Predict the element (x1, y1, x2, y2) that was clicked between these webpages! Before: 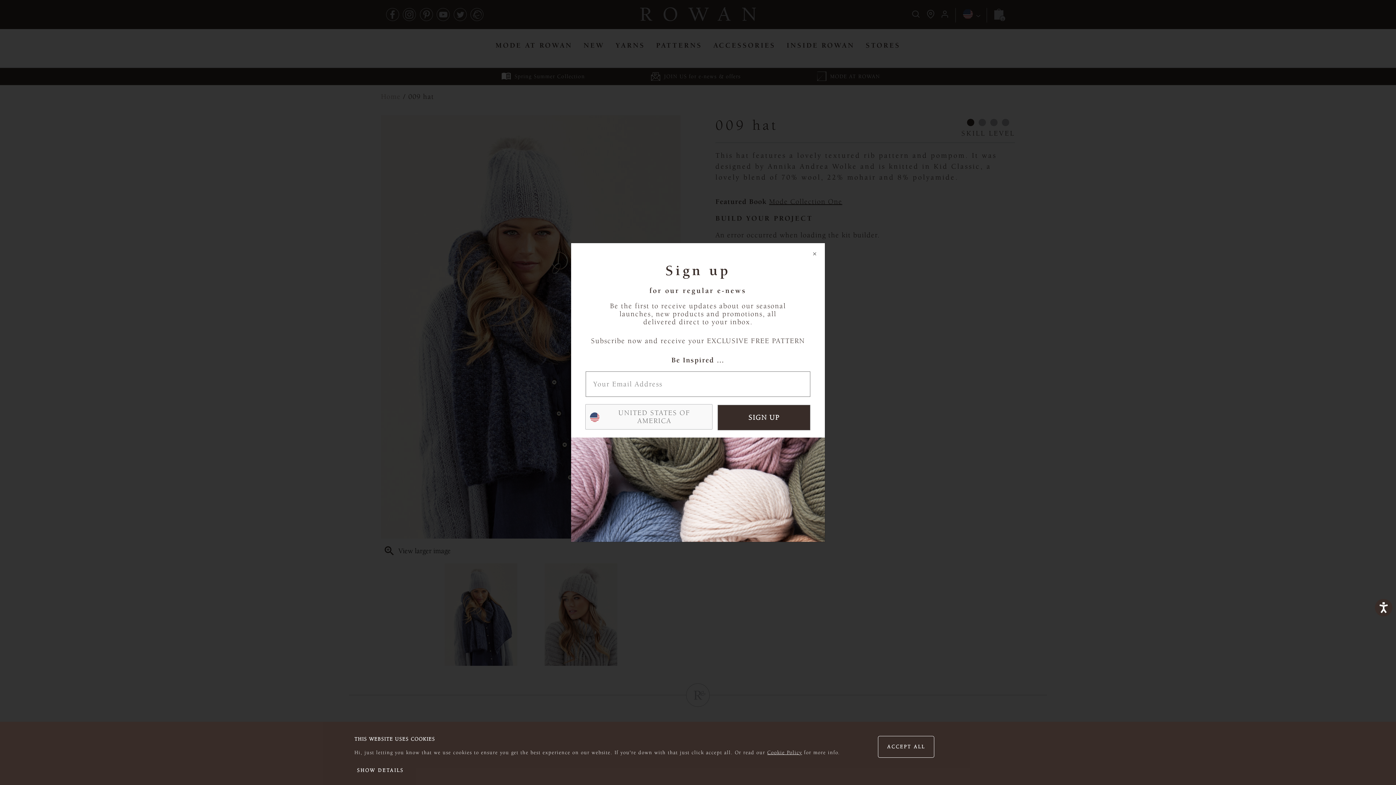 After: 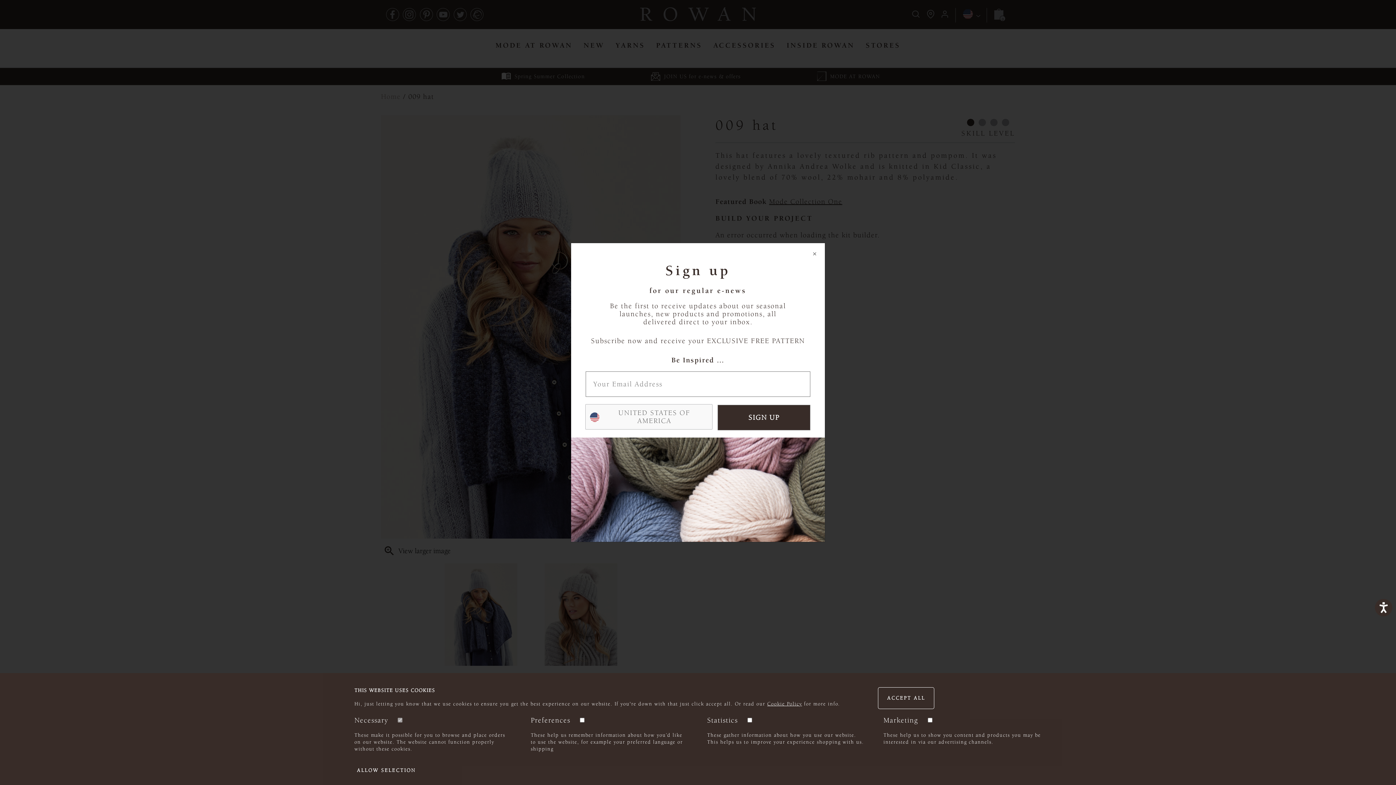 Action: bbox: (354, 765, 406, 776) label: SHOW DETAILS